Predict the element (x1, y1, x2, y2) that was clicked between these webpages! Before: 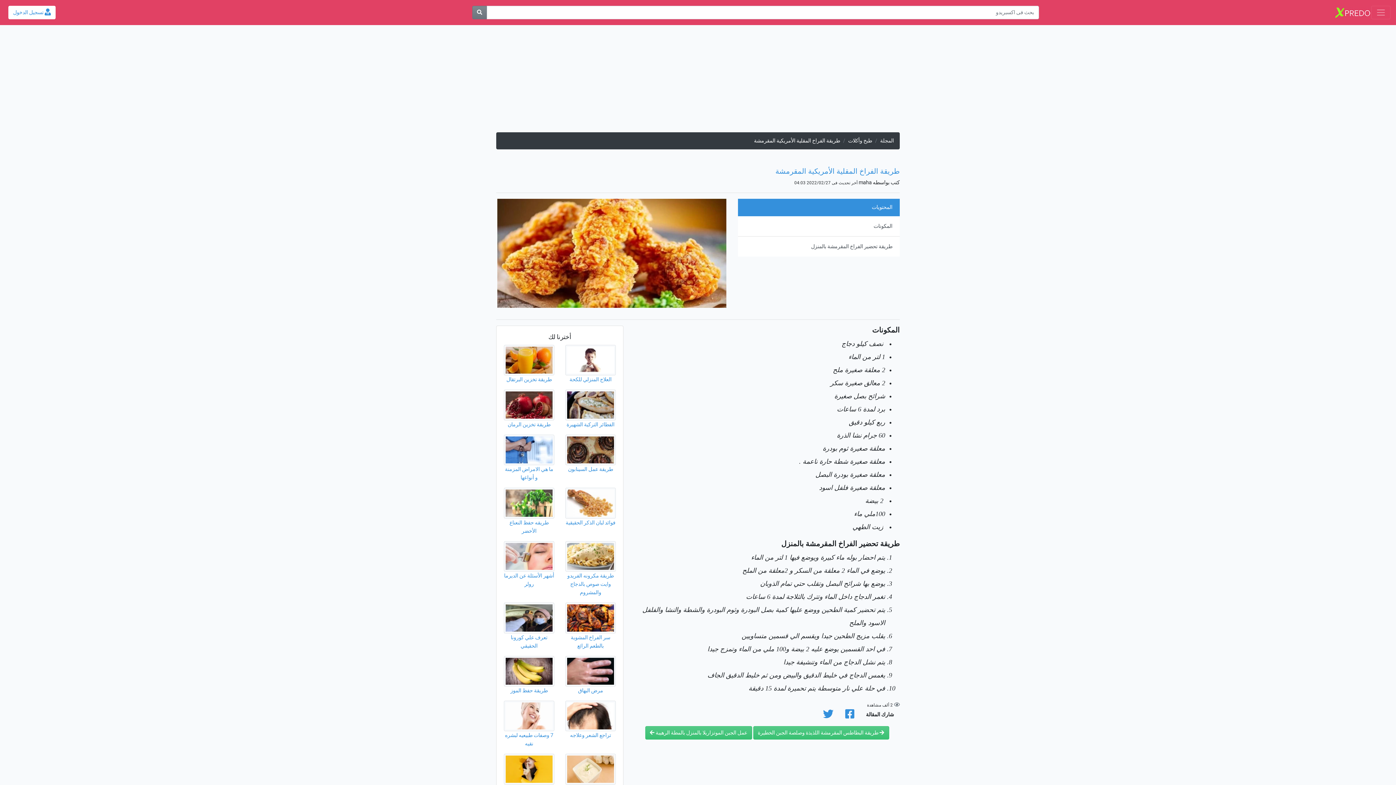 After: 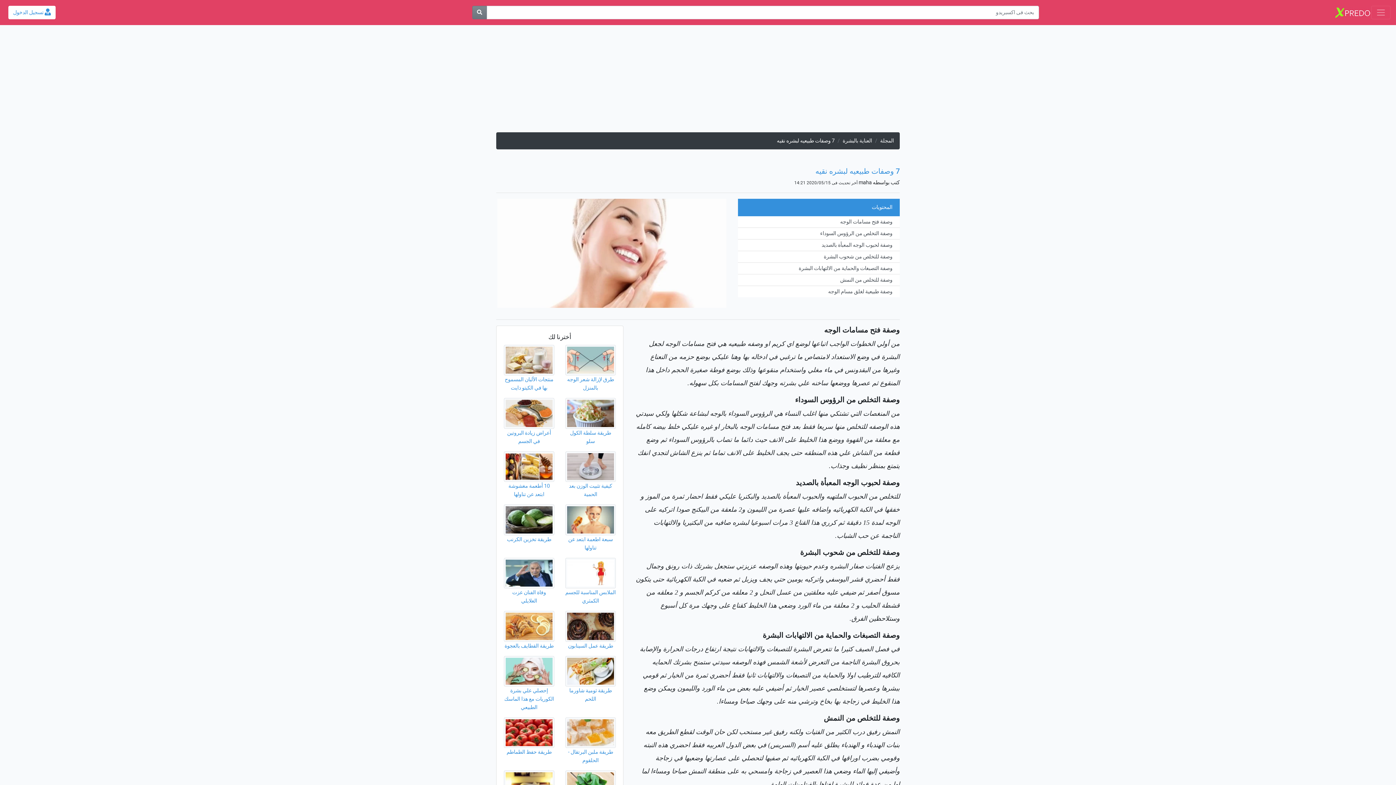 Action: bbox: (504, 713, 554, 748) label: 7 وصفات طبيعيه لبشره نقيه